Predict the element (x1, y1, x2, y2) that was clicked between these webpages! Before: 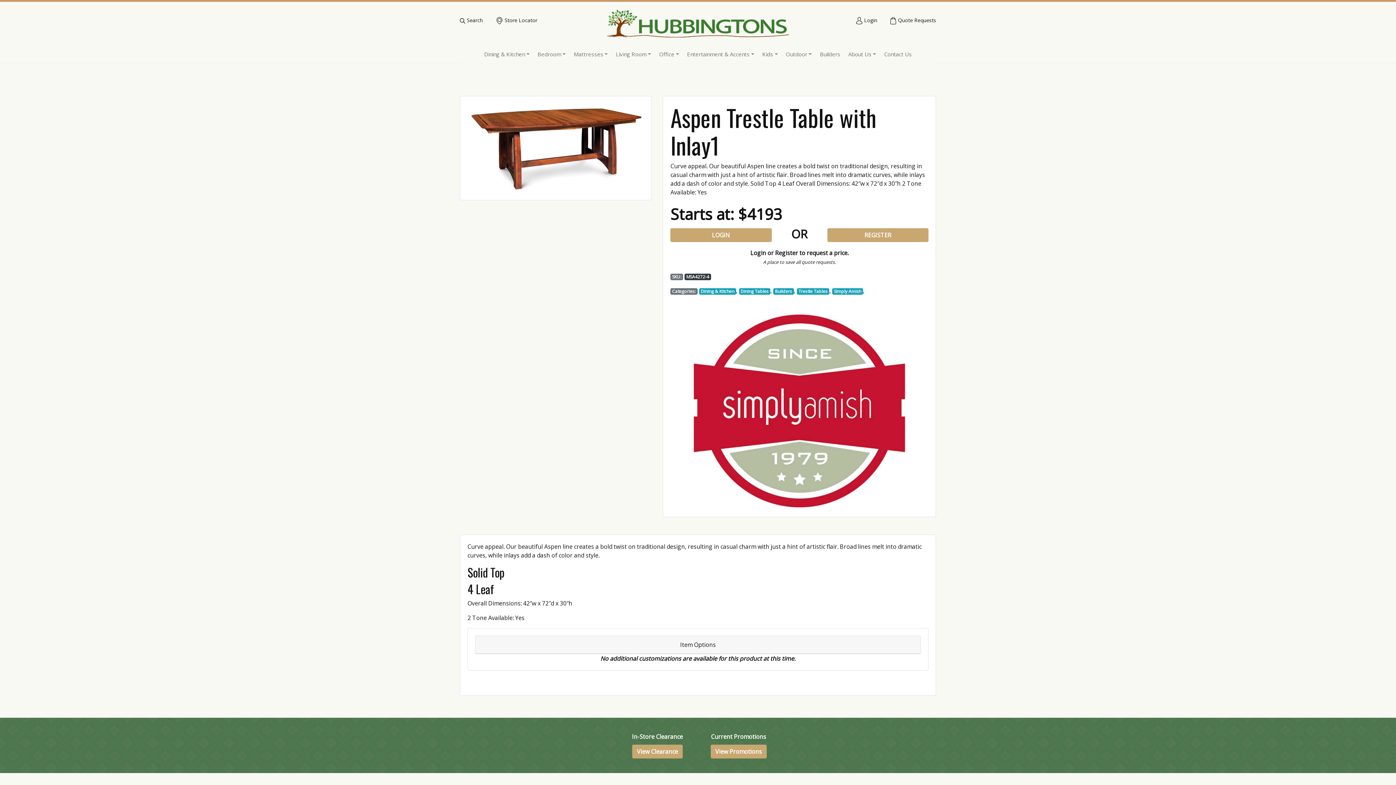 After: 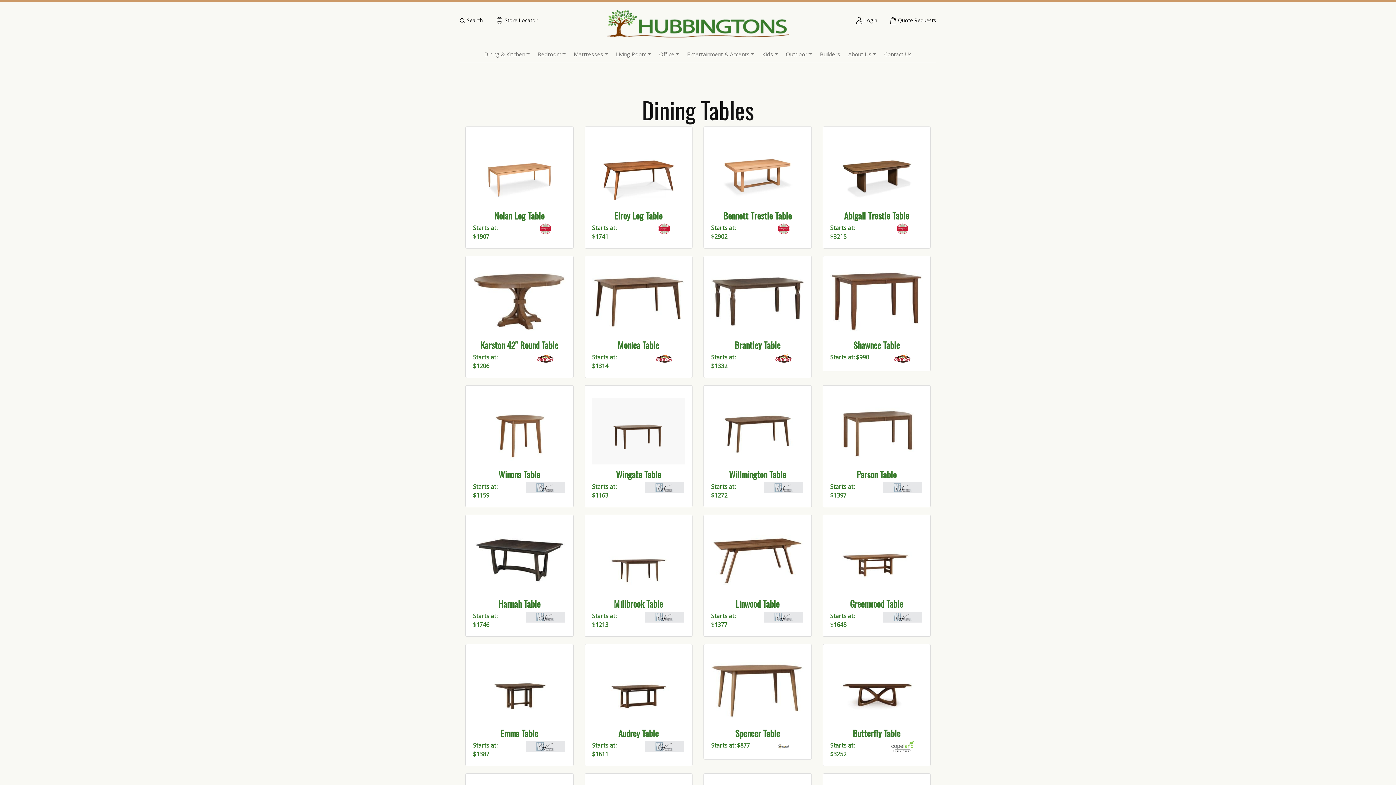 Action: label: Dining Tables bbox: (739, 286, 770, 294)